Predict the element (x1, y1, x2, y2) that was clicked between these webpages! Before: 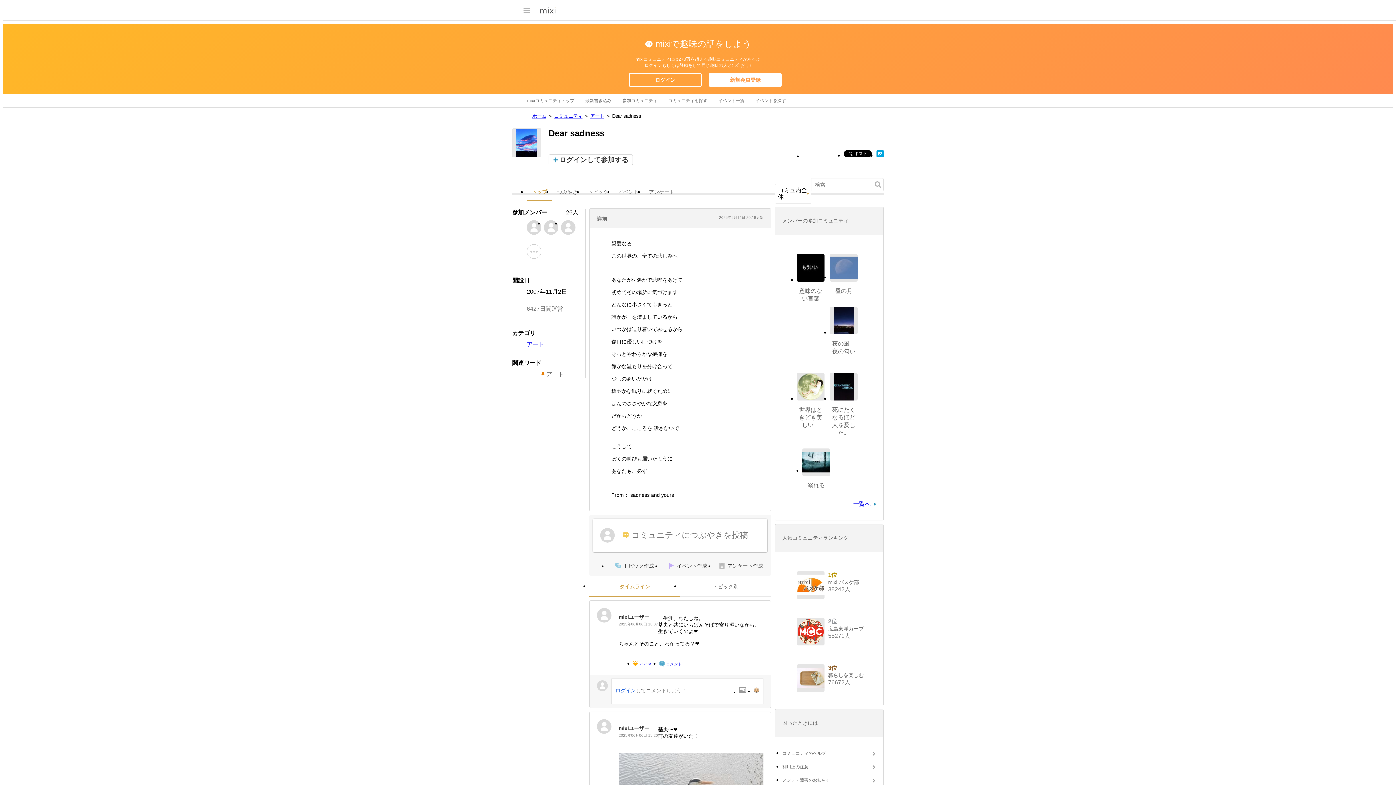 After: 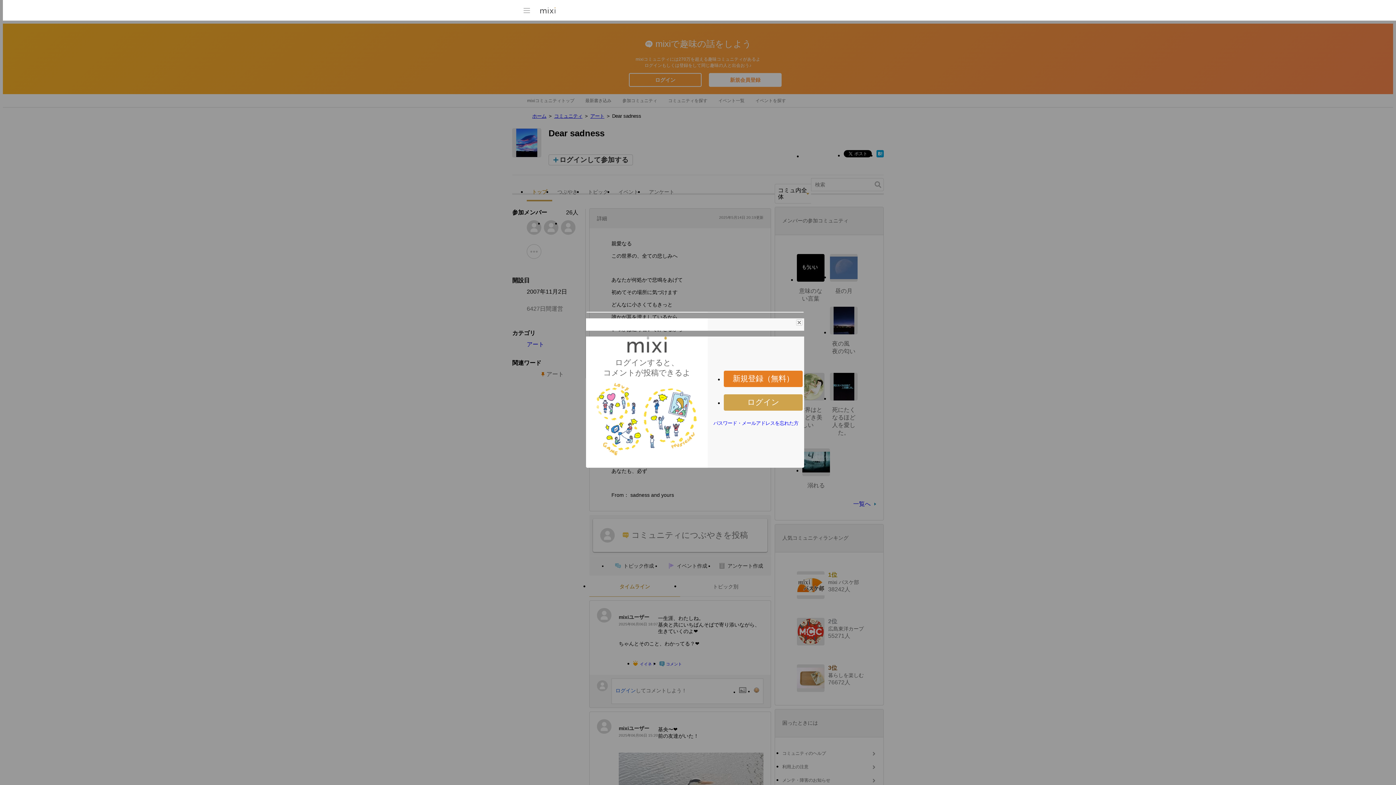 Action: bbox: (659, 660, 682, 668) label: コメント